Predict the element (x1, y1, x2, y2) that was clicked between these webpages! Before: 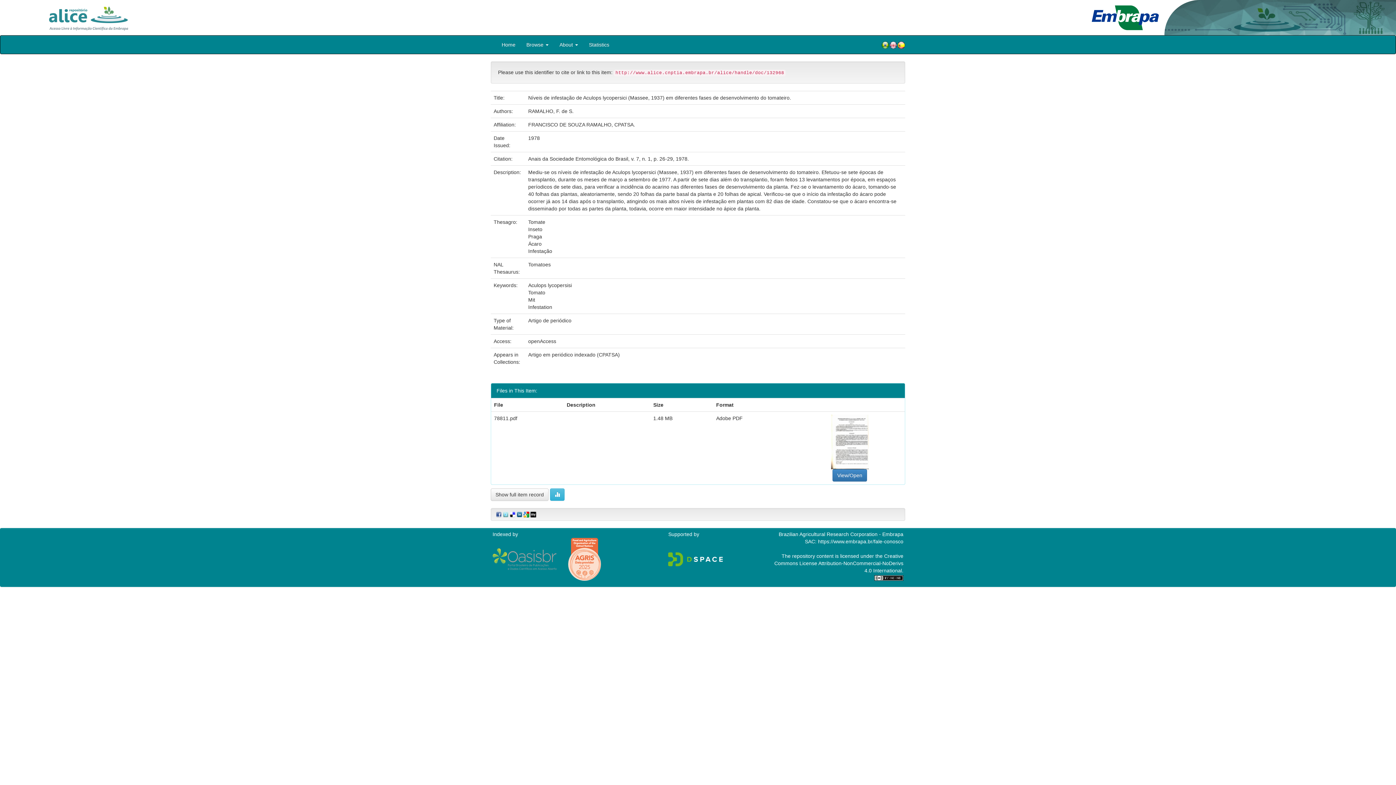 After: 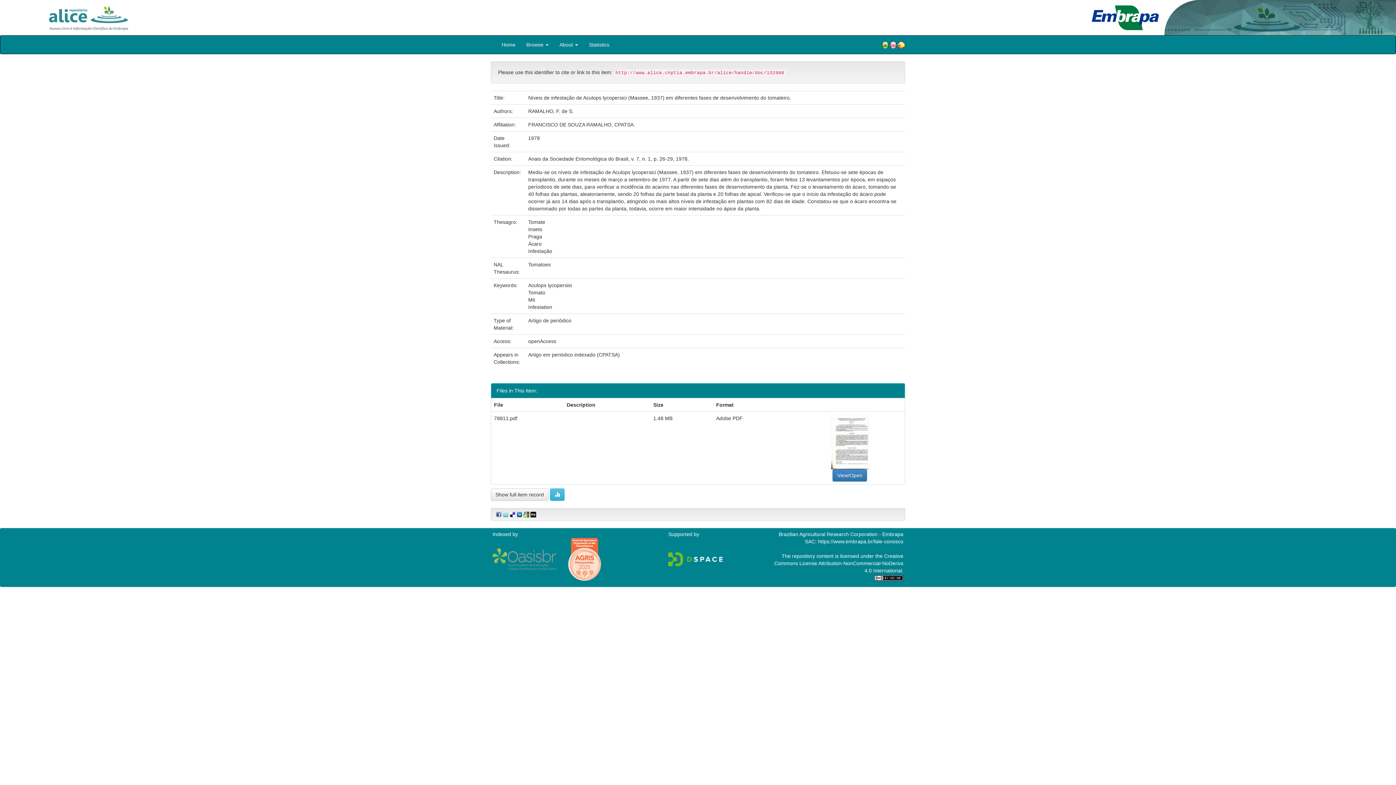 Action: bbox: (508, 511, 515, 517)